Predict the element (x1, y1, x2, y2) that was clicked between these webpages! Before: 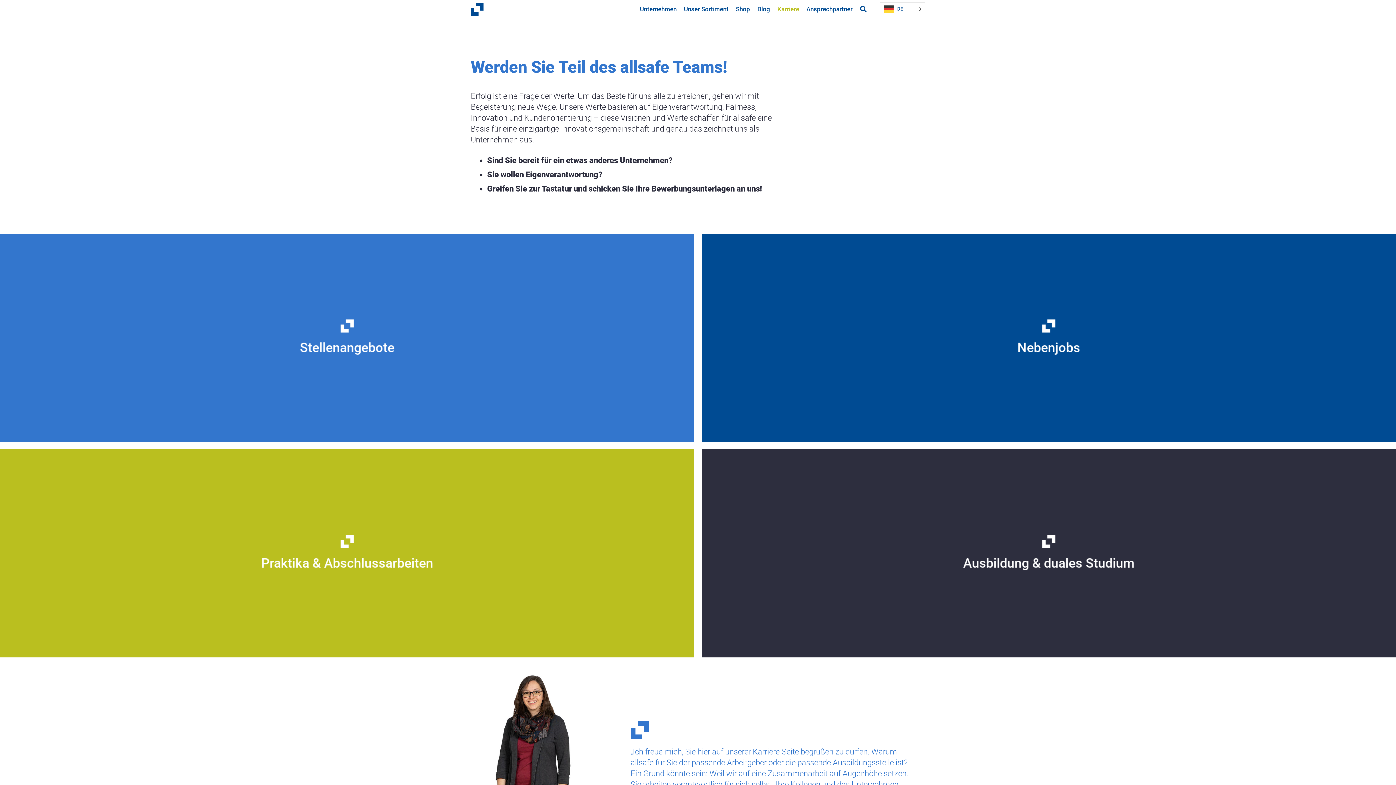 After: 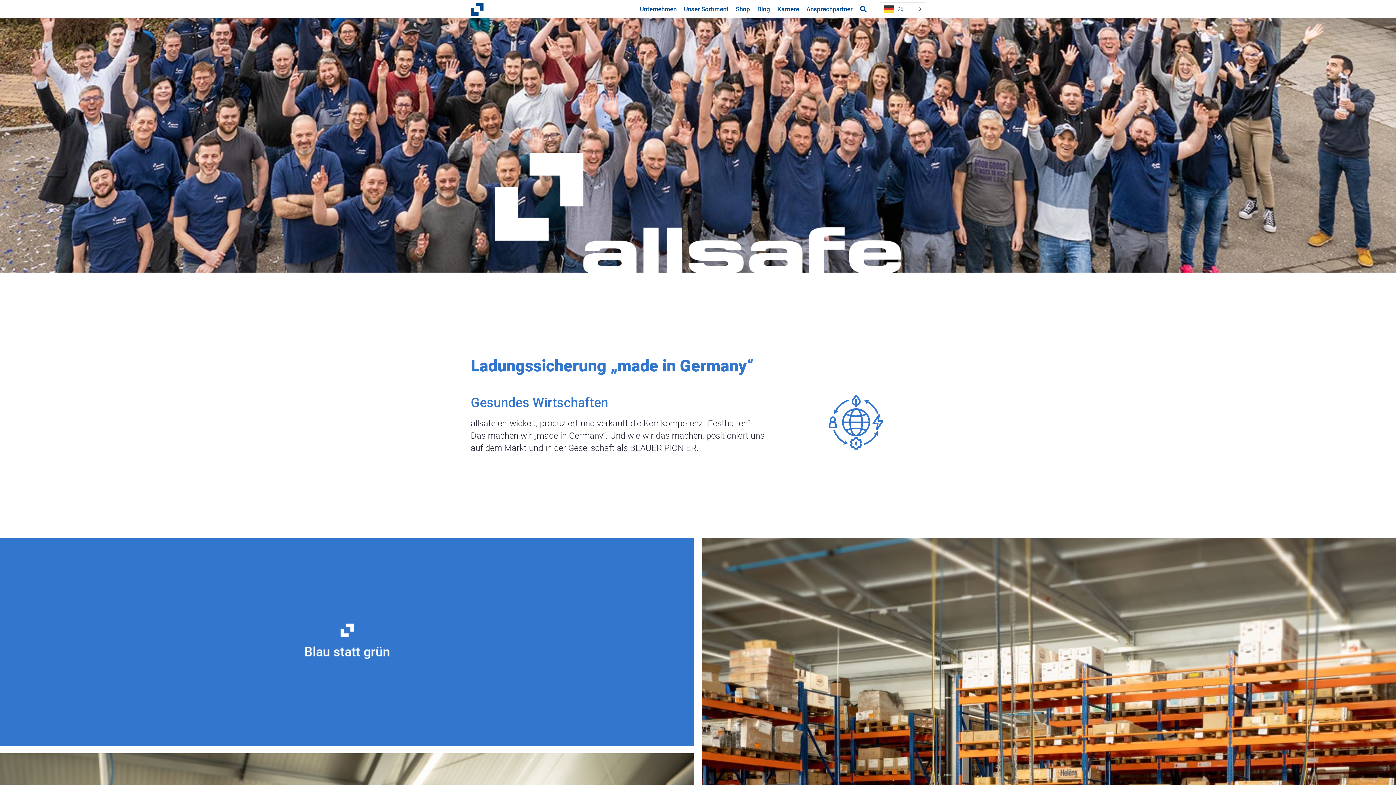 Action: label: Link bbox: (470, 2, 483, 15)